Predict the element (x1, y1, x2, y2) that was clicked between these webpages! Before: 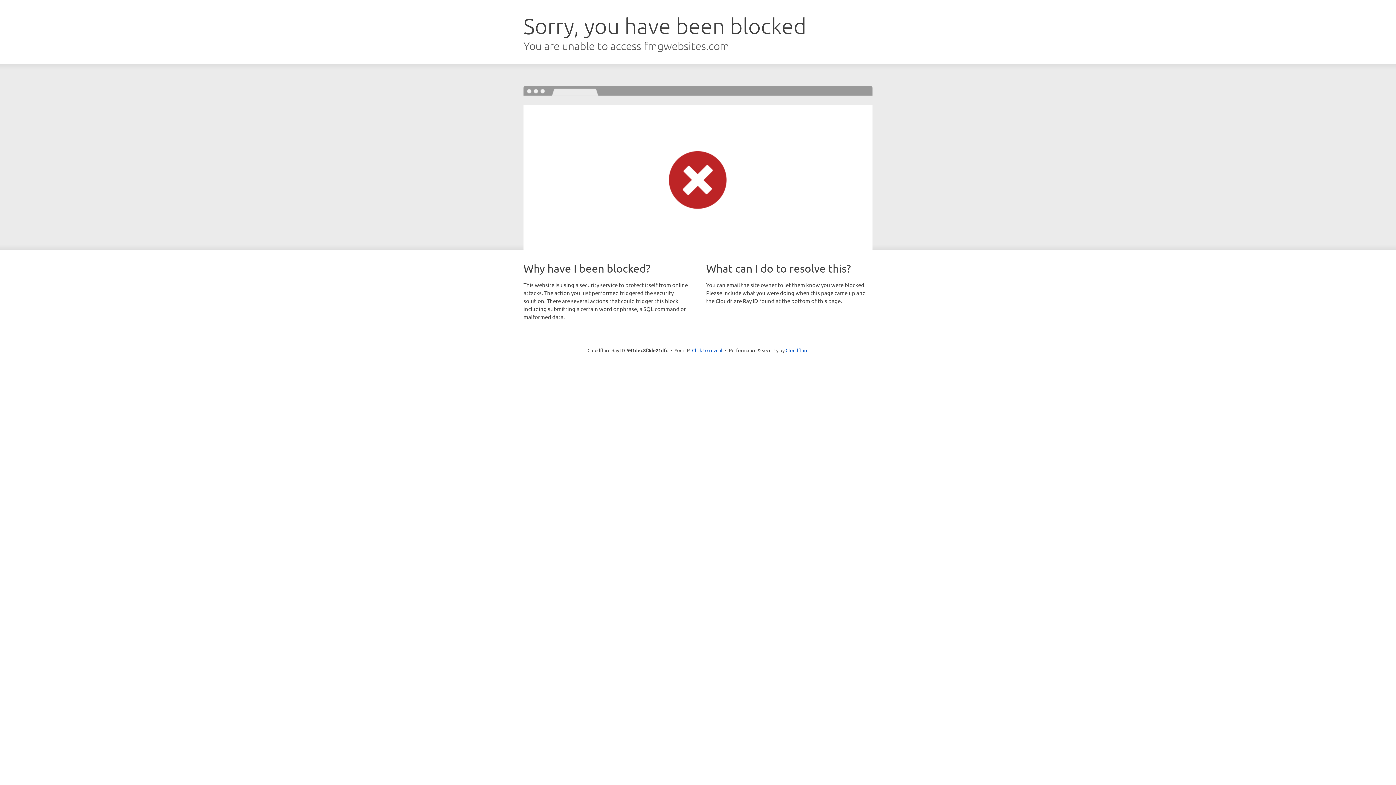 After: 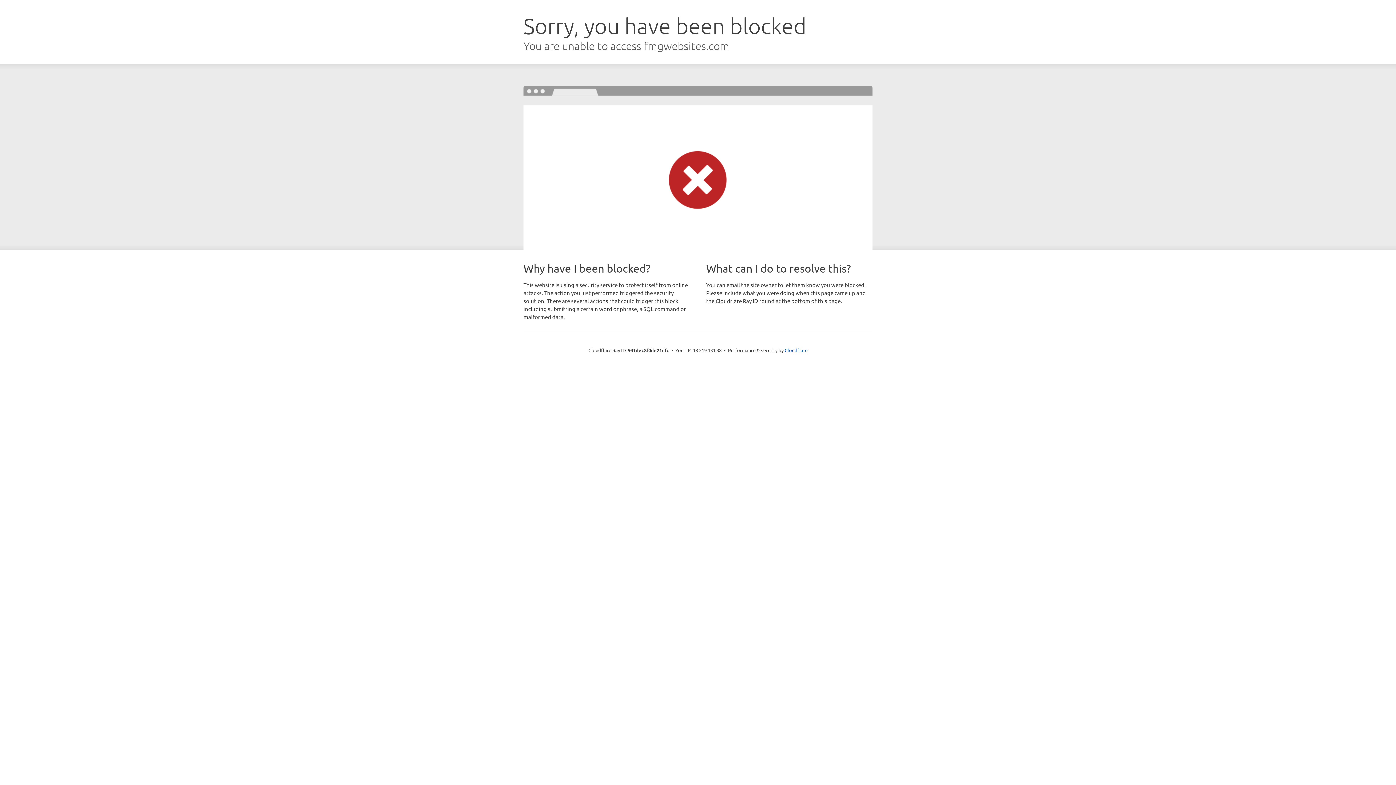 Action: label: Click to reveal bbox: (692, 346, 722, 353)